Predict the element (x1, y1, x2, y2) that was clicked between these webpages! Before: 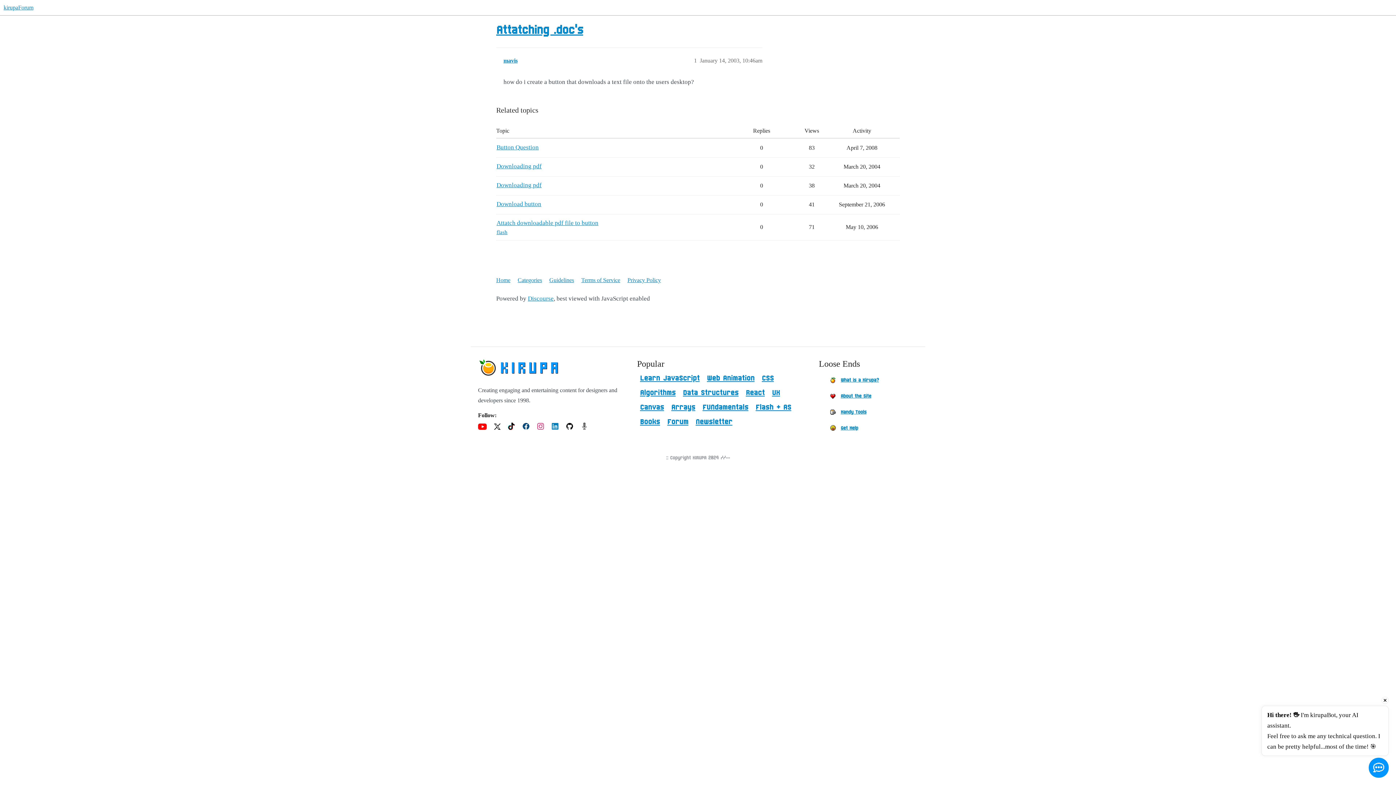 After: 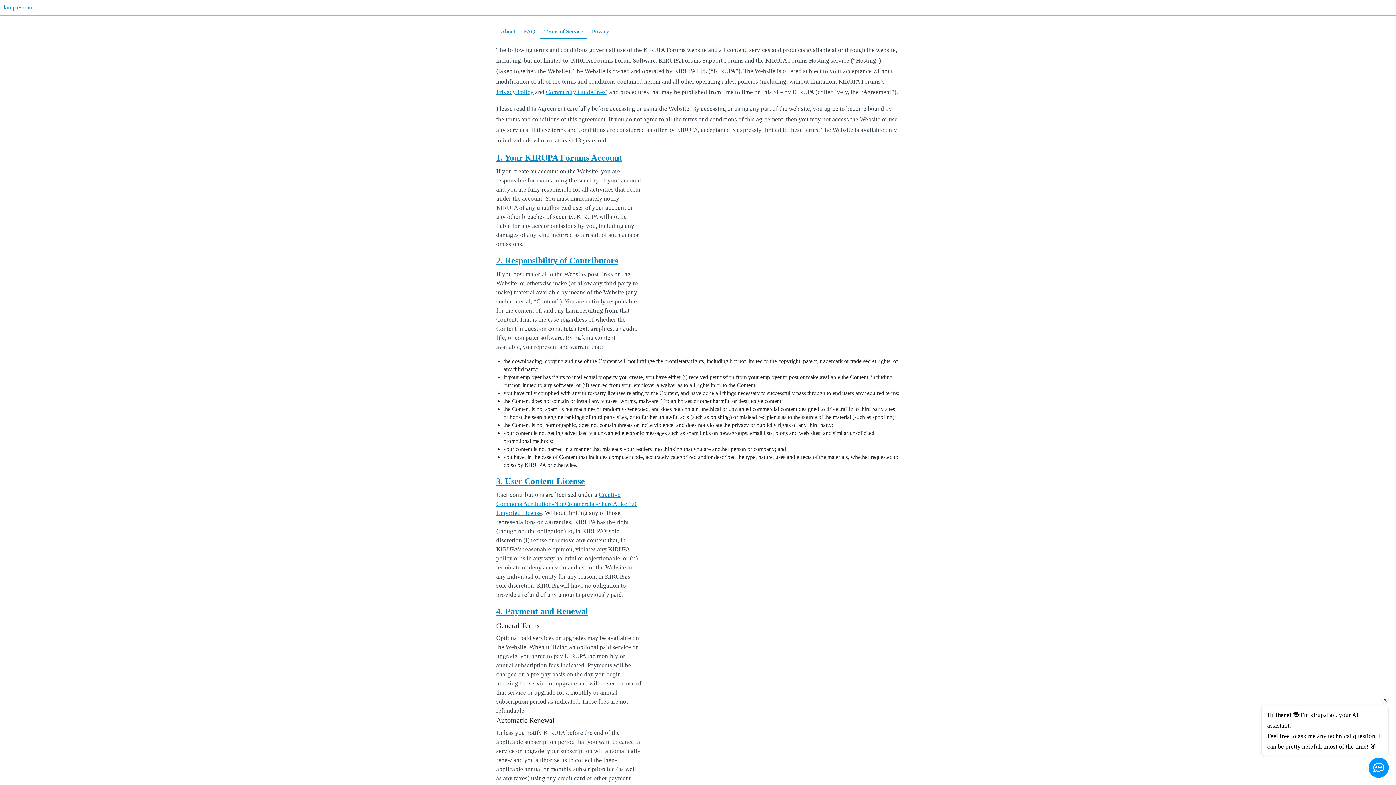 Action: label: Terms of Service bbox: (581, 273, 626, 287)